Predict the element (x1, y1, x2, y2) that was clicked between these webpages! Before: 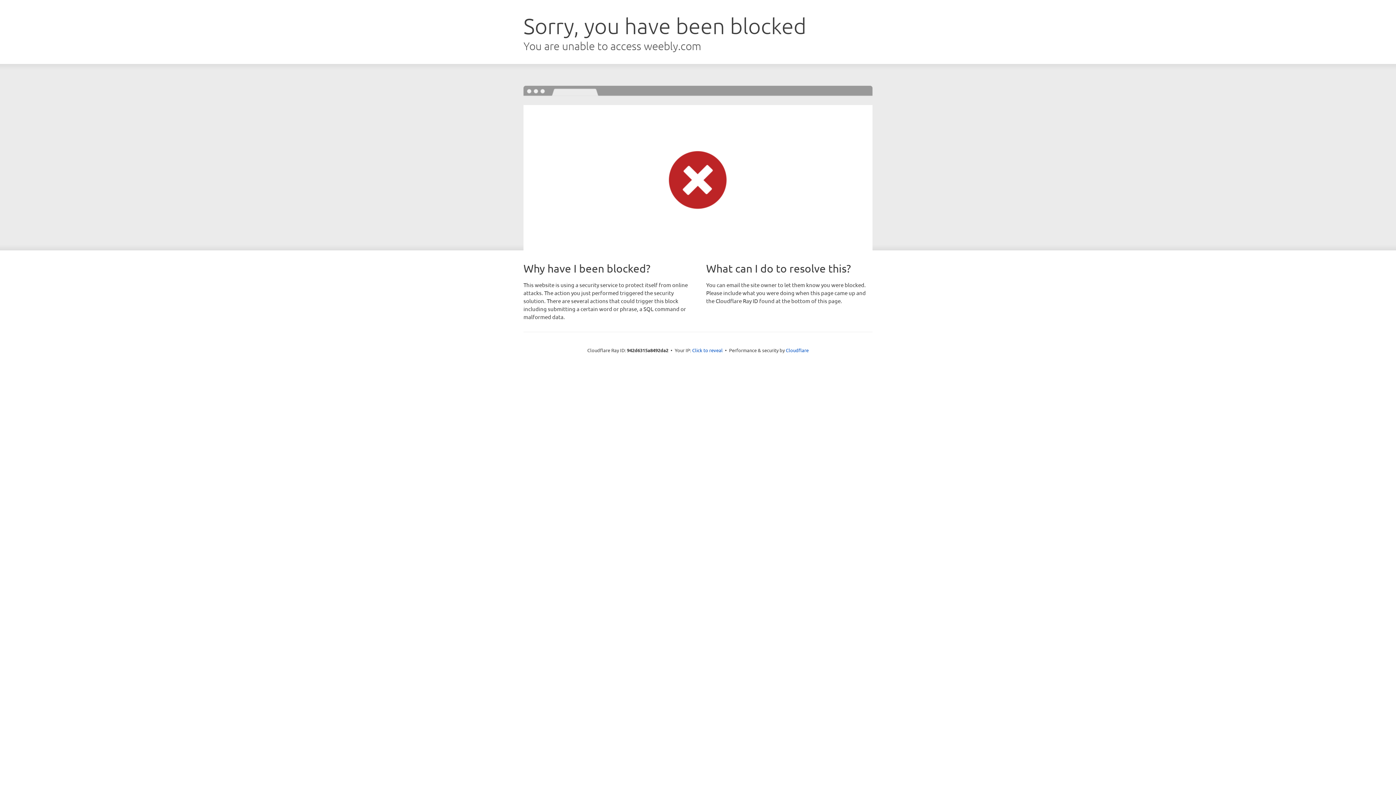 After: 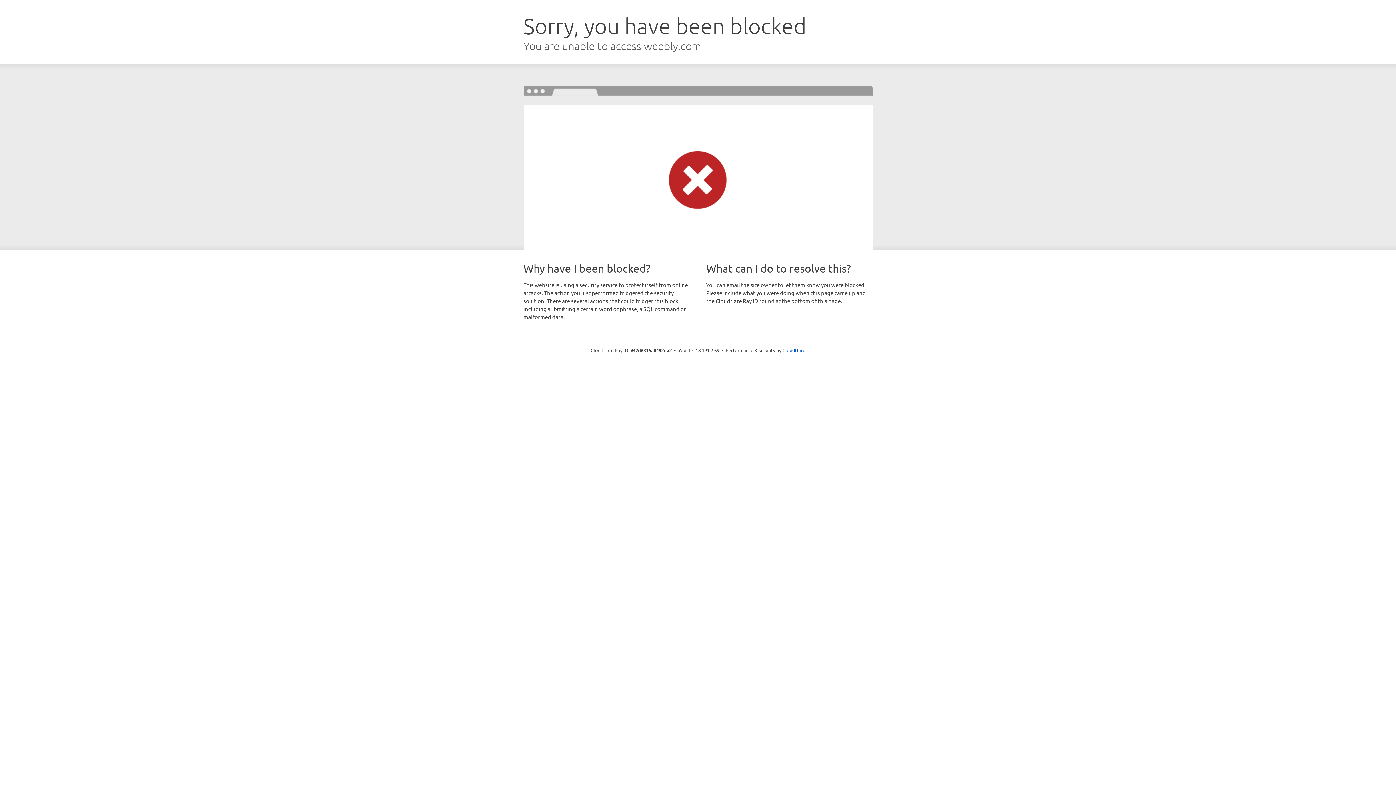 Action: label: Click to reveal bbox: (692, 346, 722, 353)